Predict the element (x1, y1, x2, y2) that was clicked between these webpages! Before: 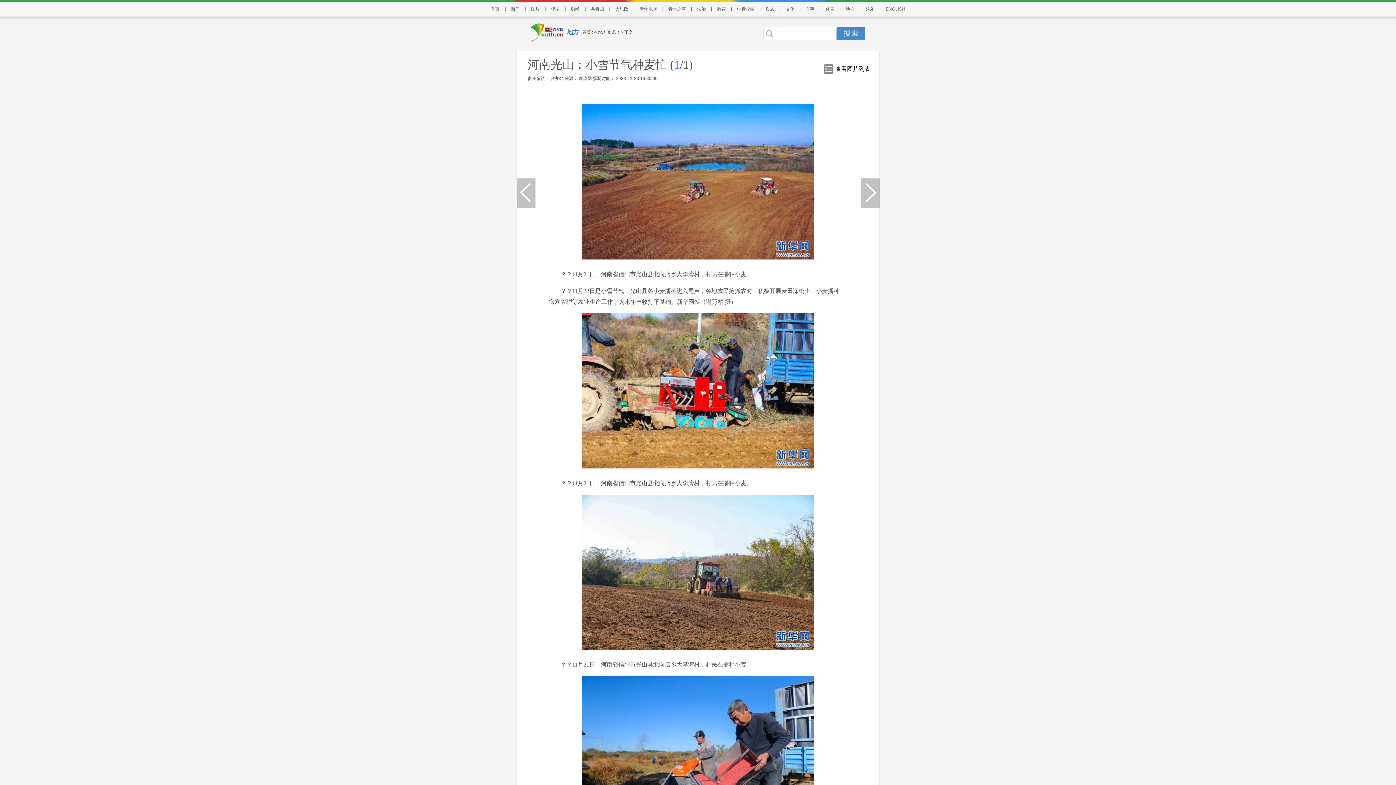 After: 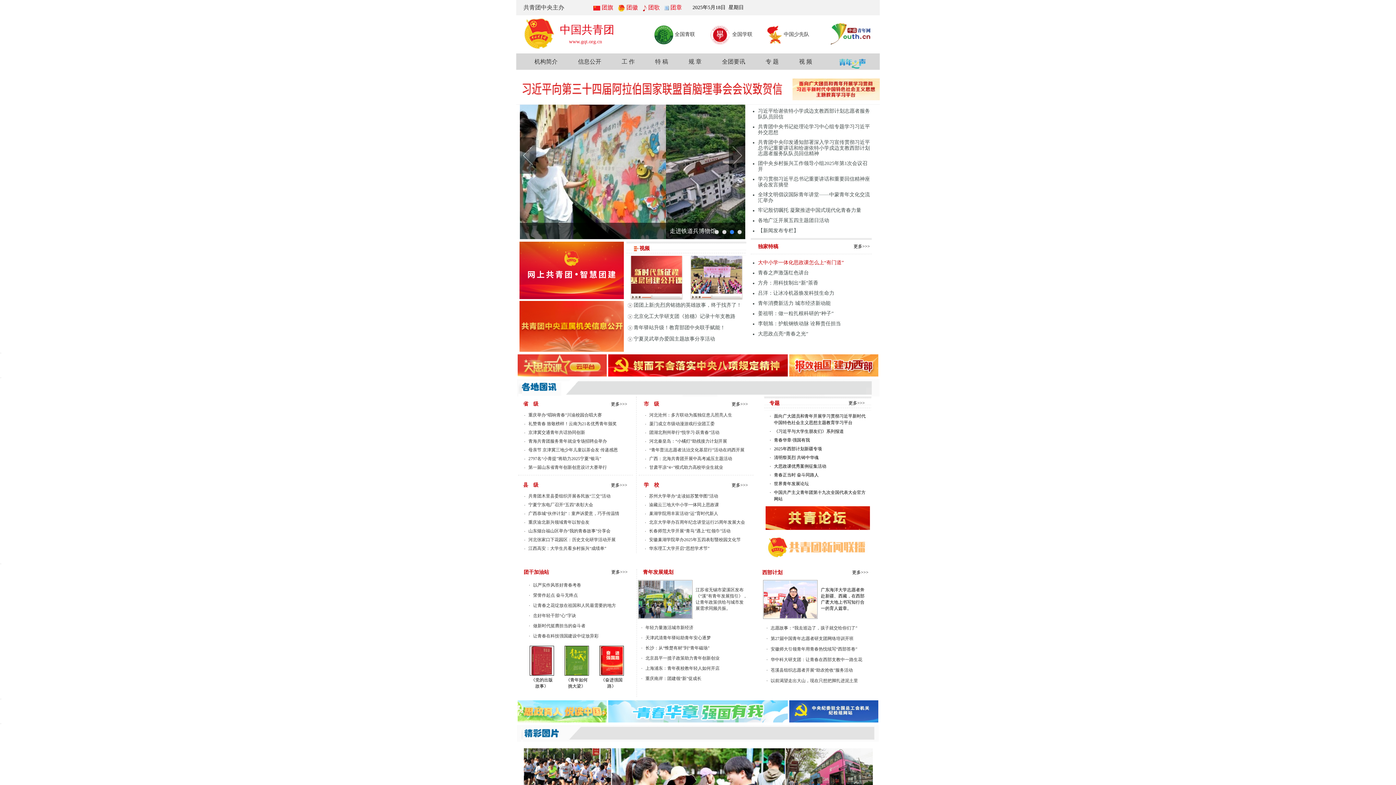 Action: label: 共青团 bbox: (586, 6, 609, 11)